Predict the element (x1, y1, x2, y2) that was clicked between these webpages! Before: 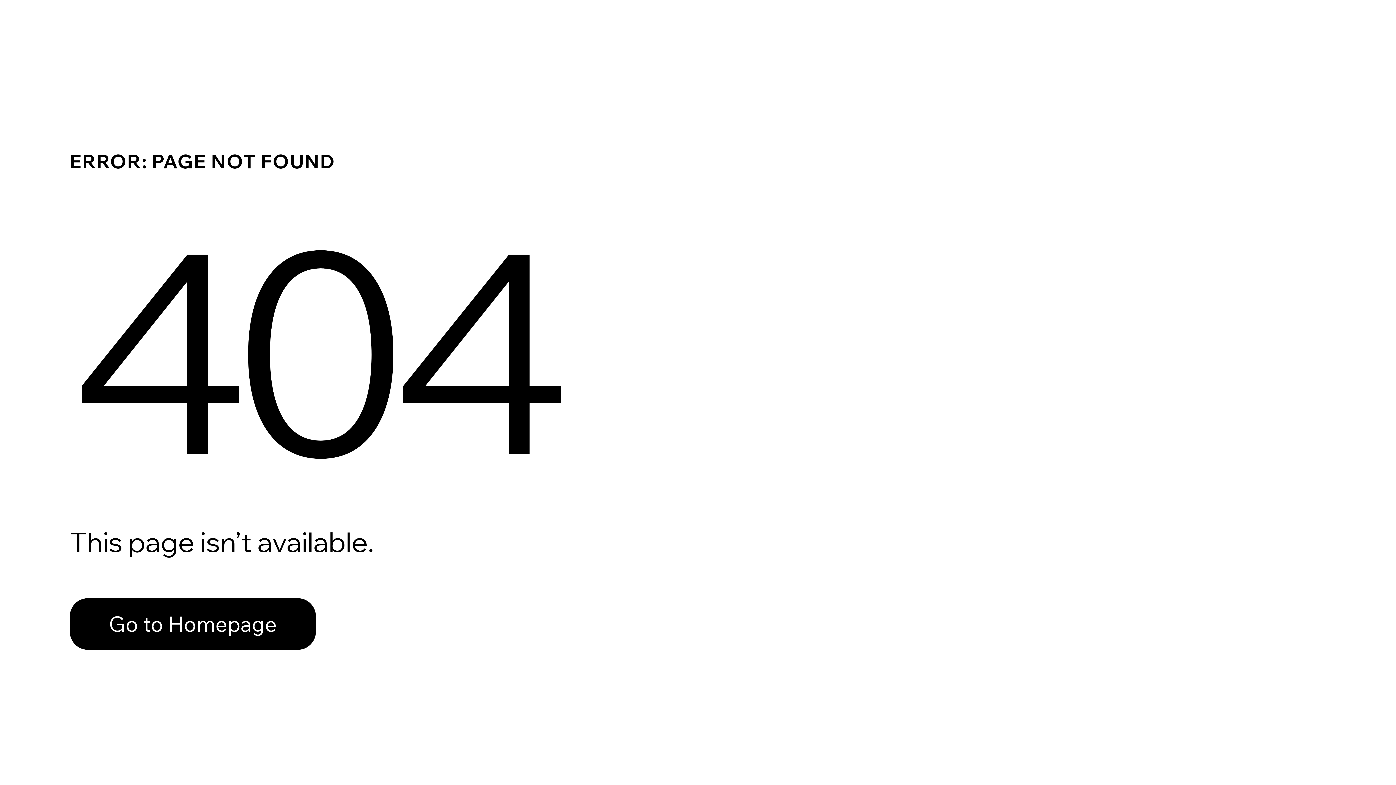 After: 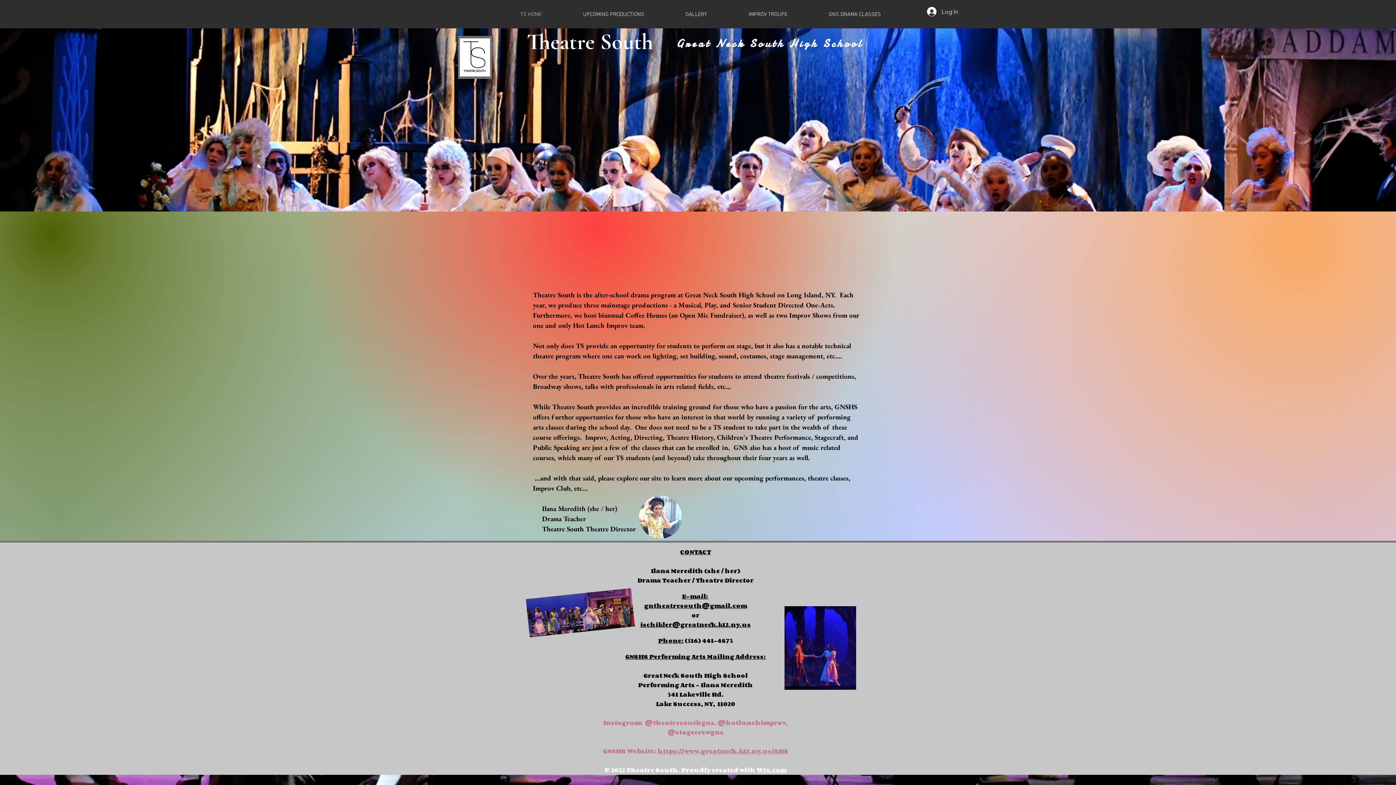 Action: label: Go to Homepage bbox: (69, 582, 768, 659)